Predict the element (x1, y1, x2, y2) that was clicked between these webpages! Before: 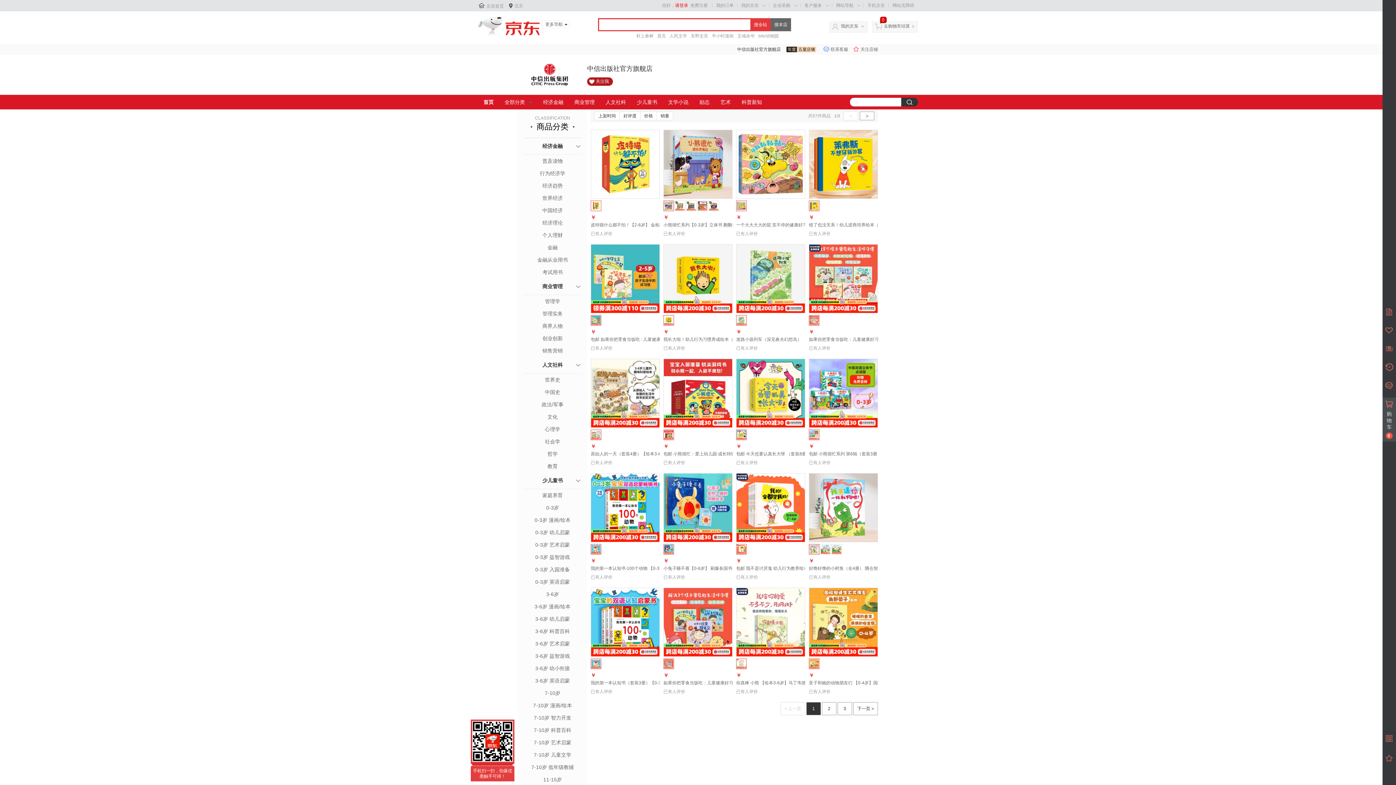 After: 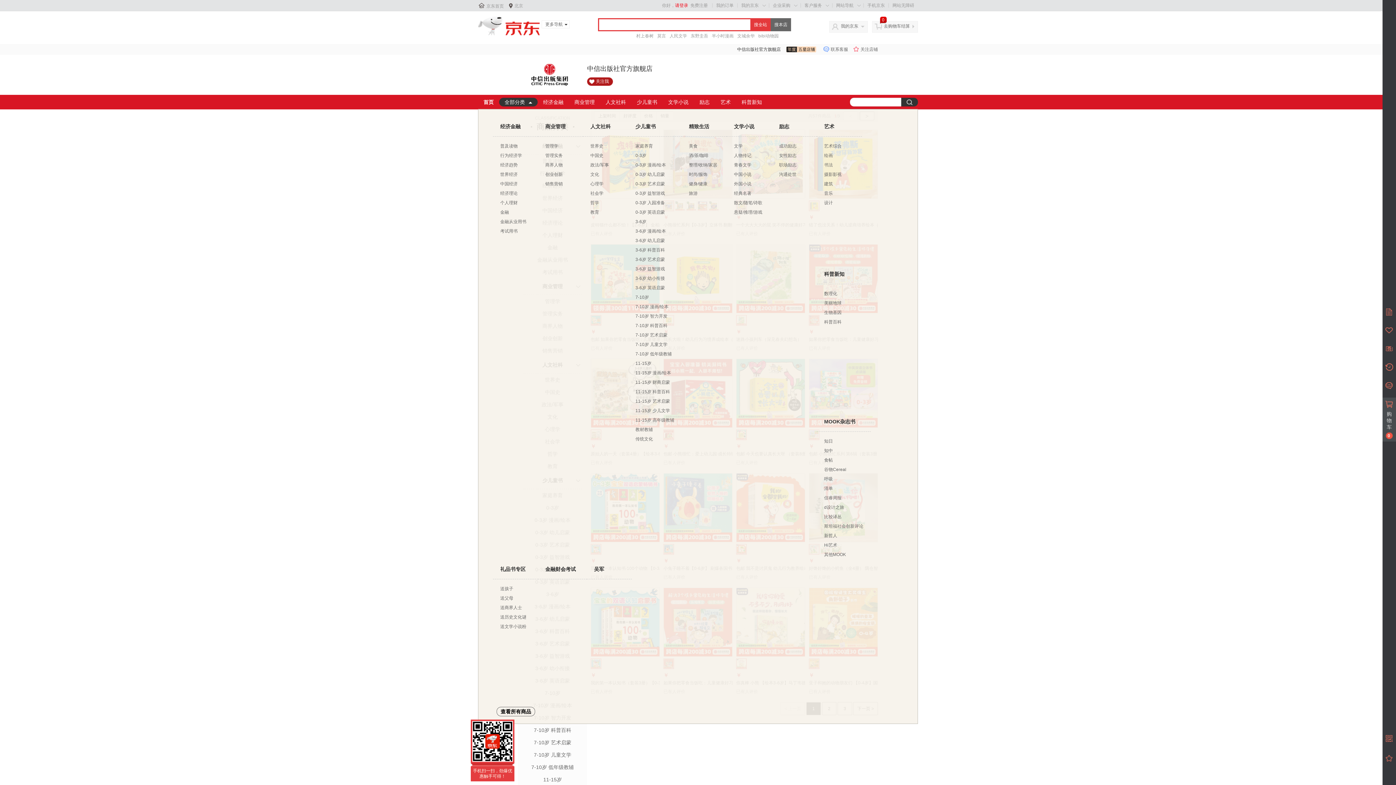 Action: label: 全部分类 bbox: (499, 97, 537, 106)